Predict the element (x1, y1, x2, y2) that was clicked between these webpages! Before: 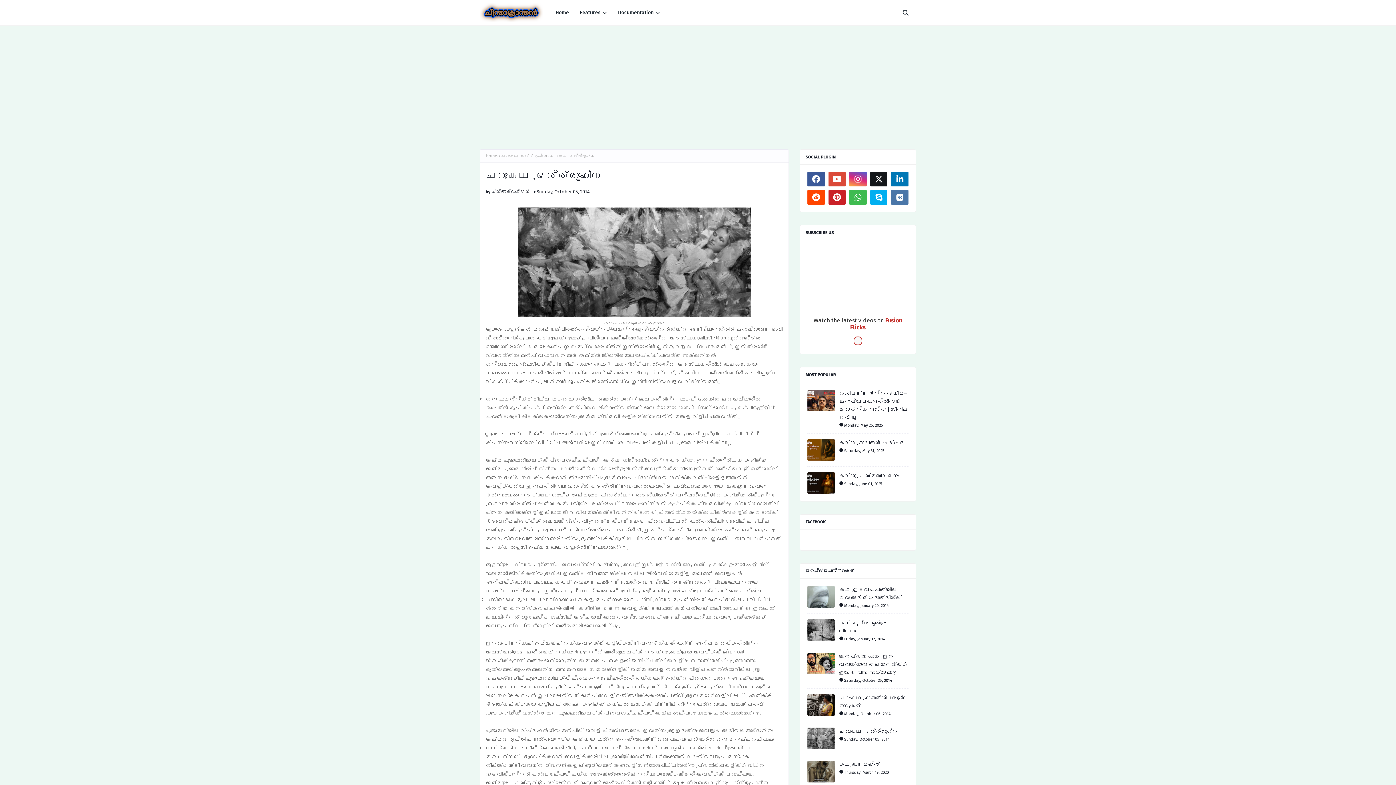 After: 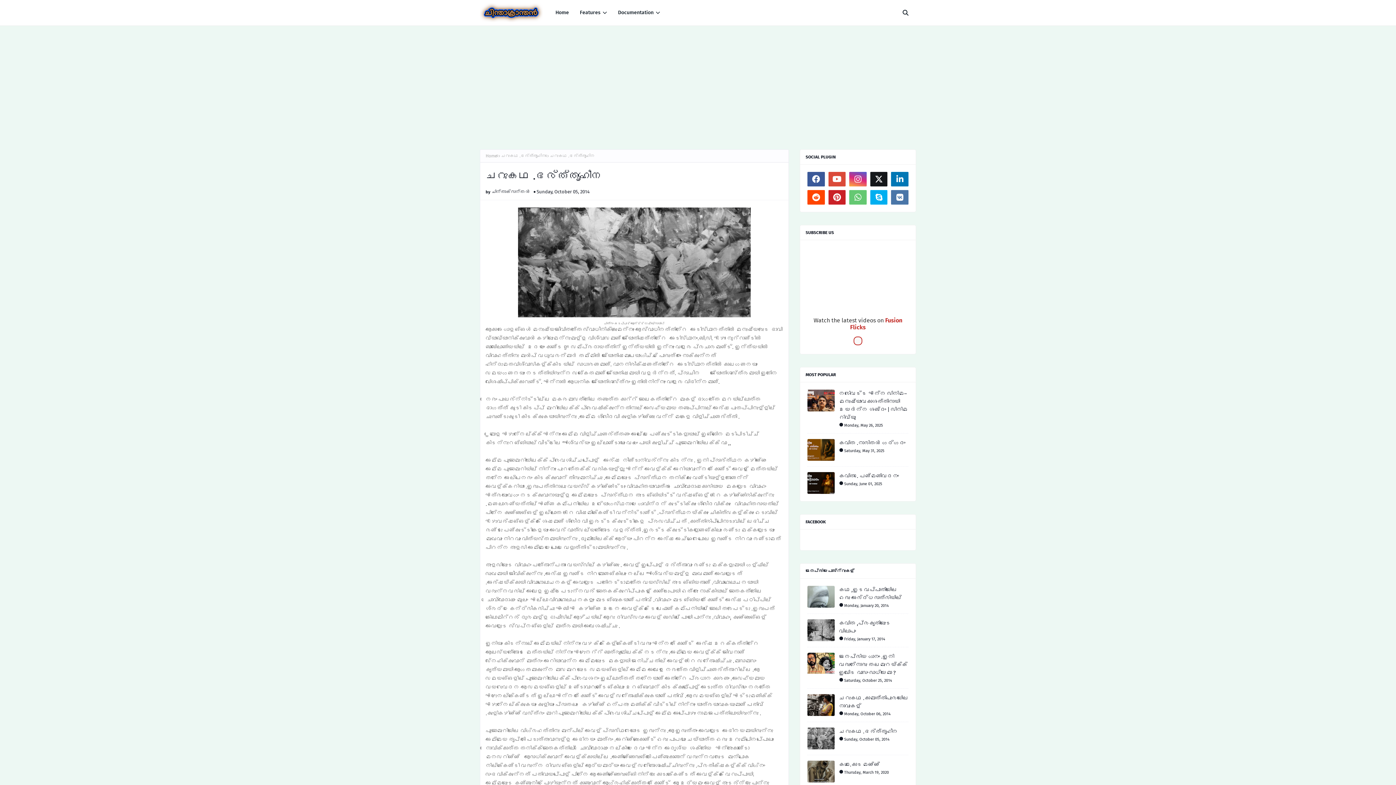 Action: bbox: (849, 190, 866, 204)